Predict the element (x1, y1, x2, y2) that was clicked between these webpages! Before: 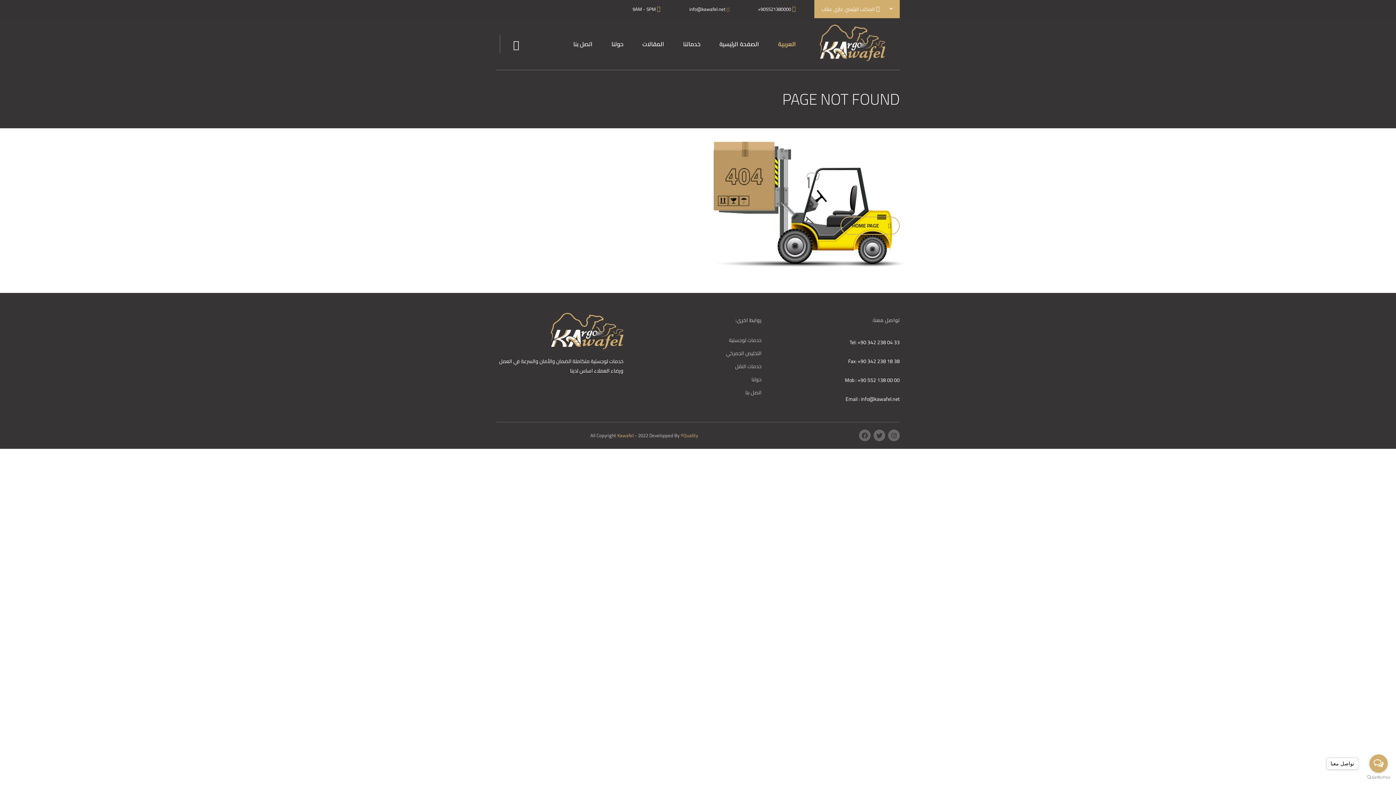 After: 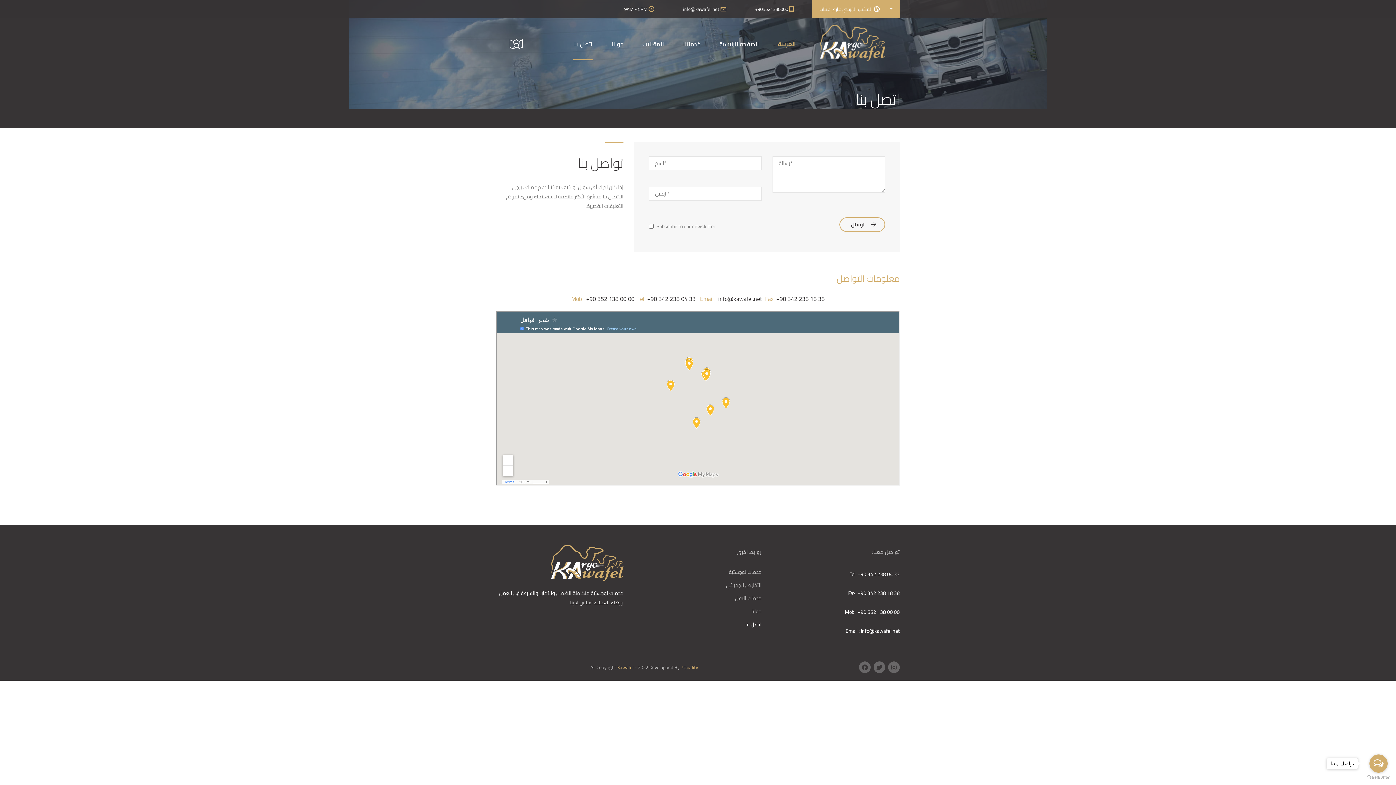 Action: label: اتصل بنا bbox: (573, 27, 592, 60)